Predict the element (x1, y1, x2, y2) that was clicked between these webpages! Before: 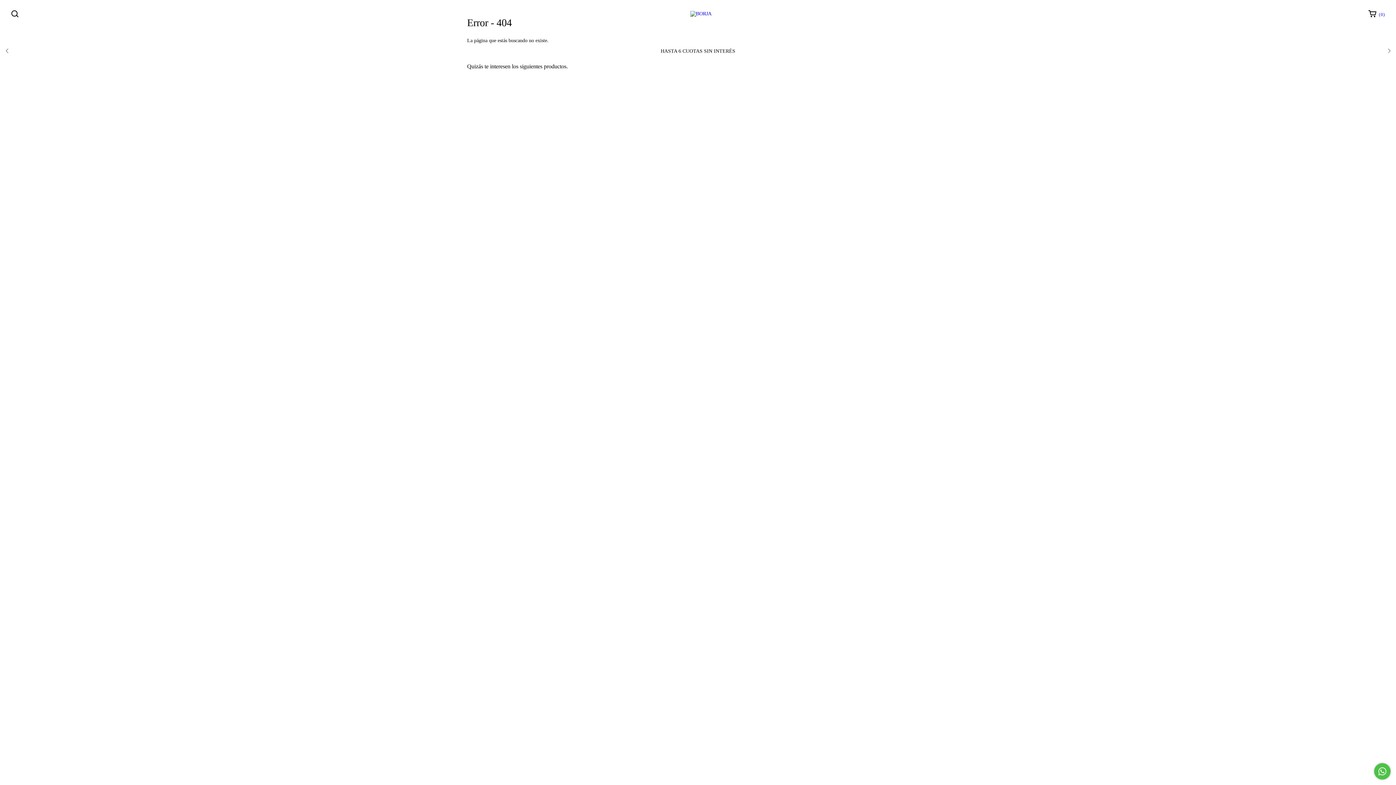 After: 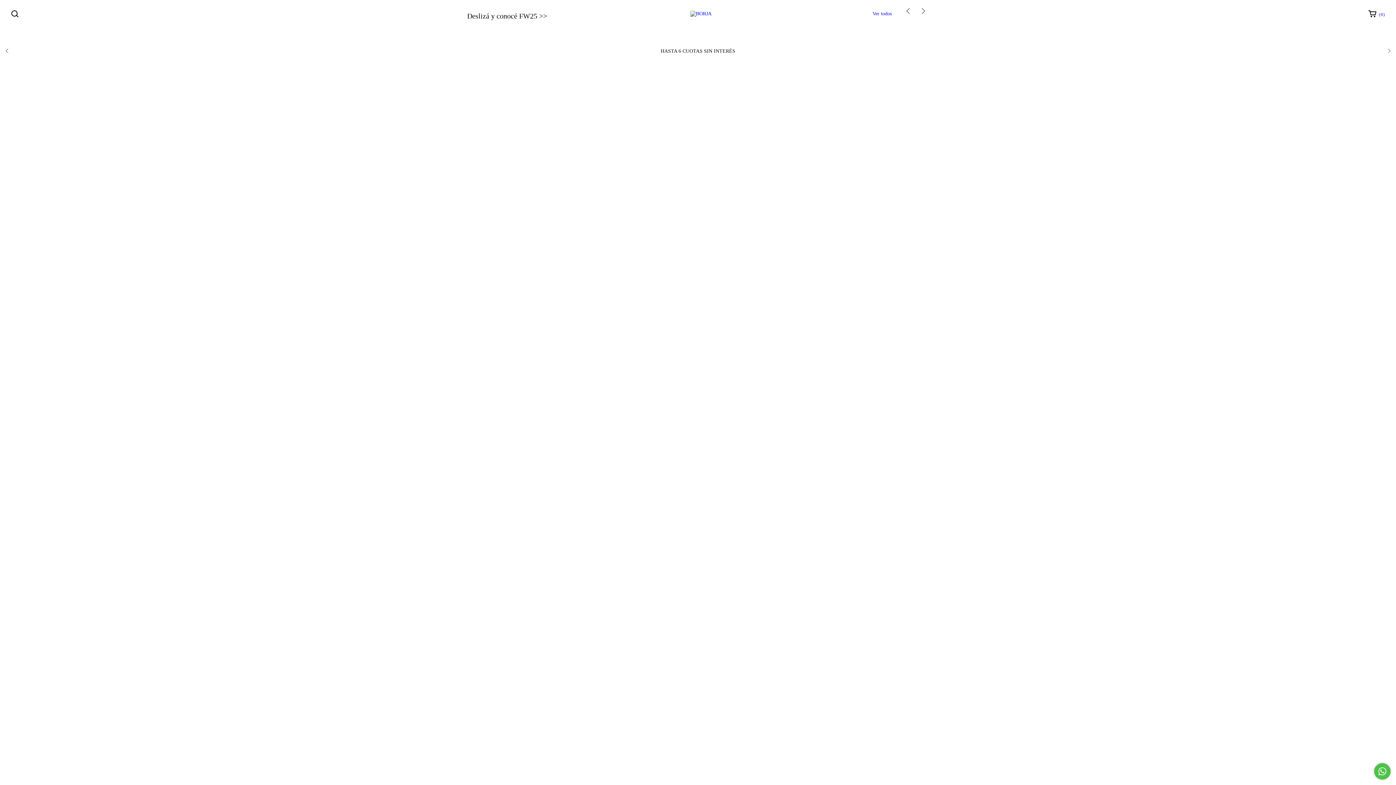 Action: bbox: (690, 10, 711, 16)